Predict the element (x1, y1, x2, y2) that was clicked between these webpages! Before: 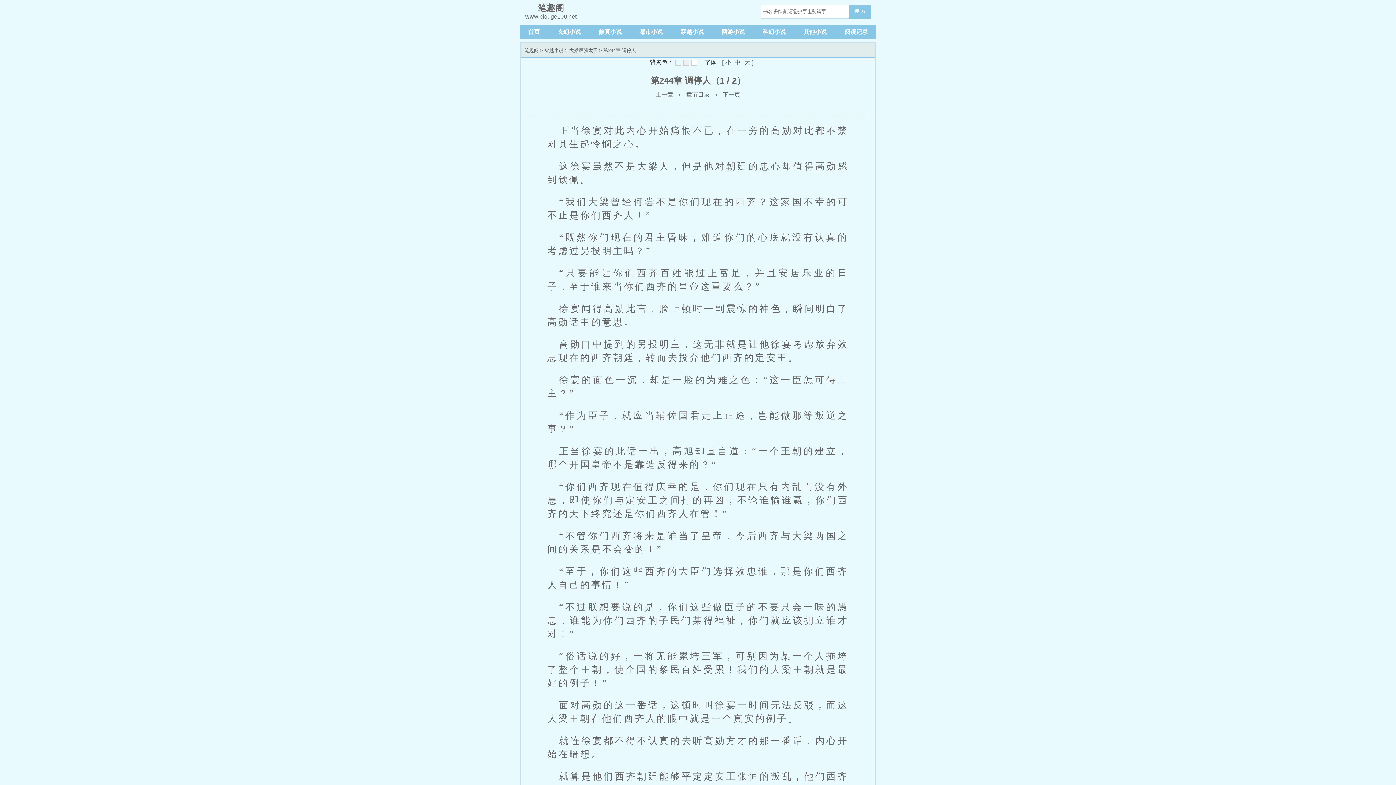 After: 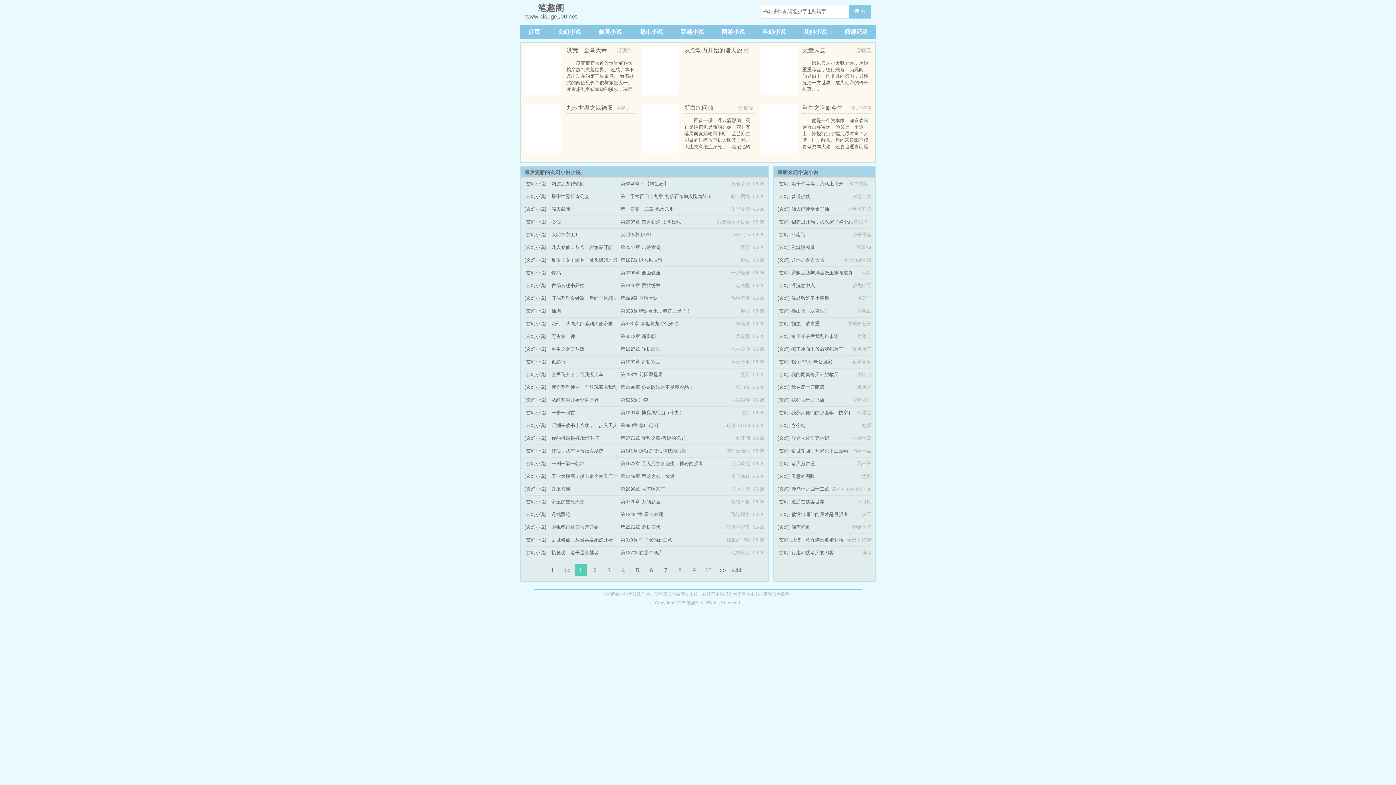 Action: label: 玄幻小说 bbox: (554, 24, 583, 39)